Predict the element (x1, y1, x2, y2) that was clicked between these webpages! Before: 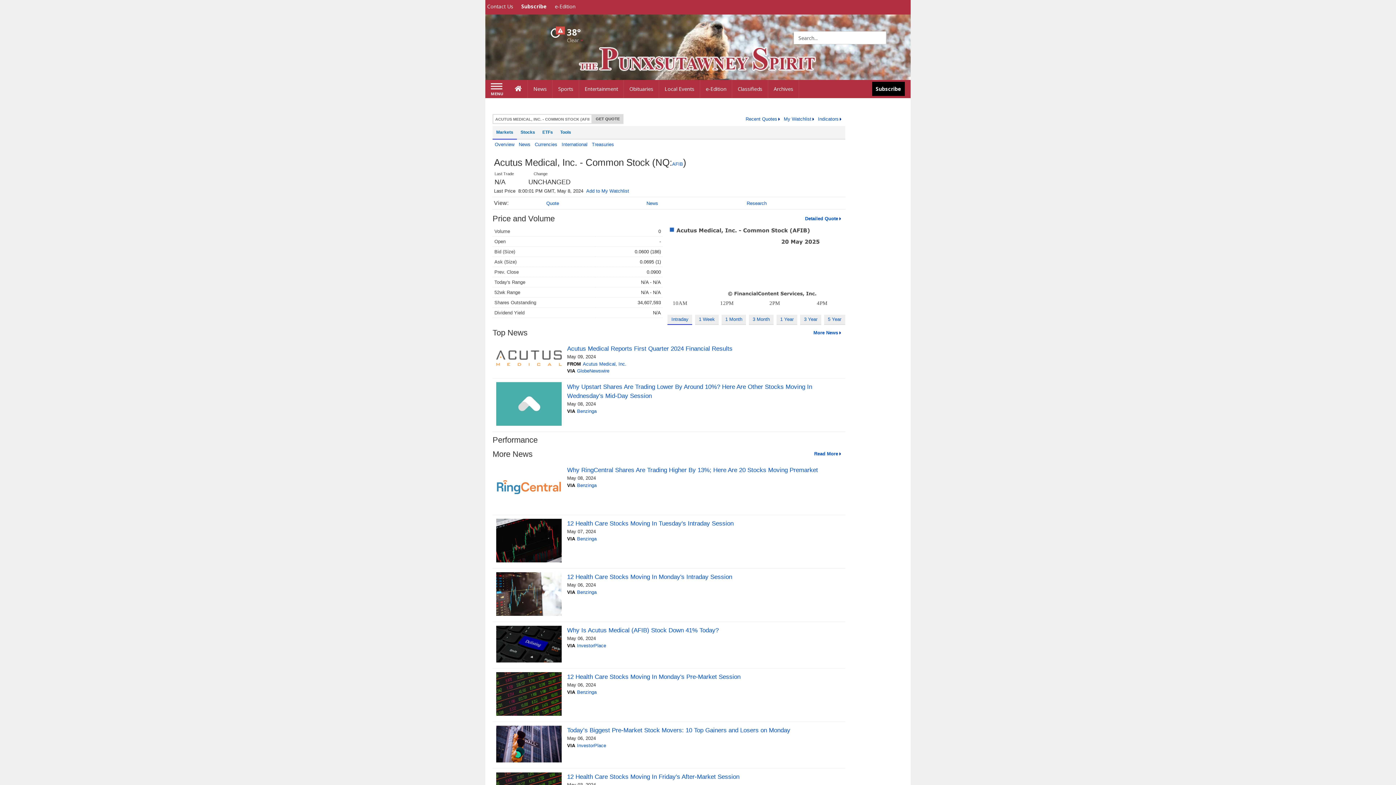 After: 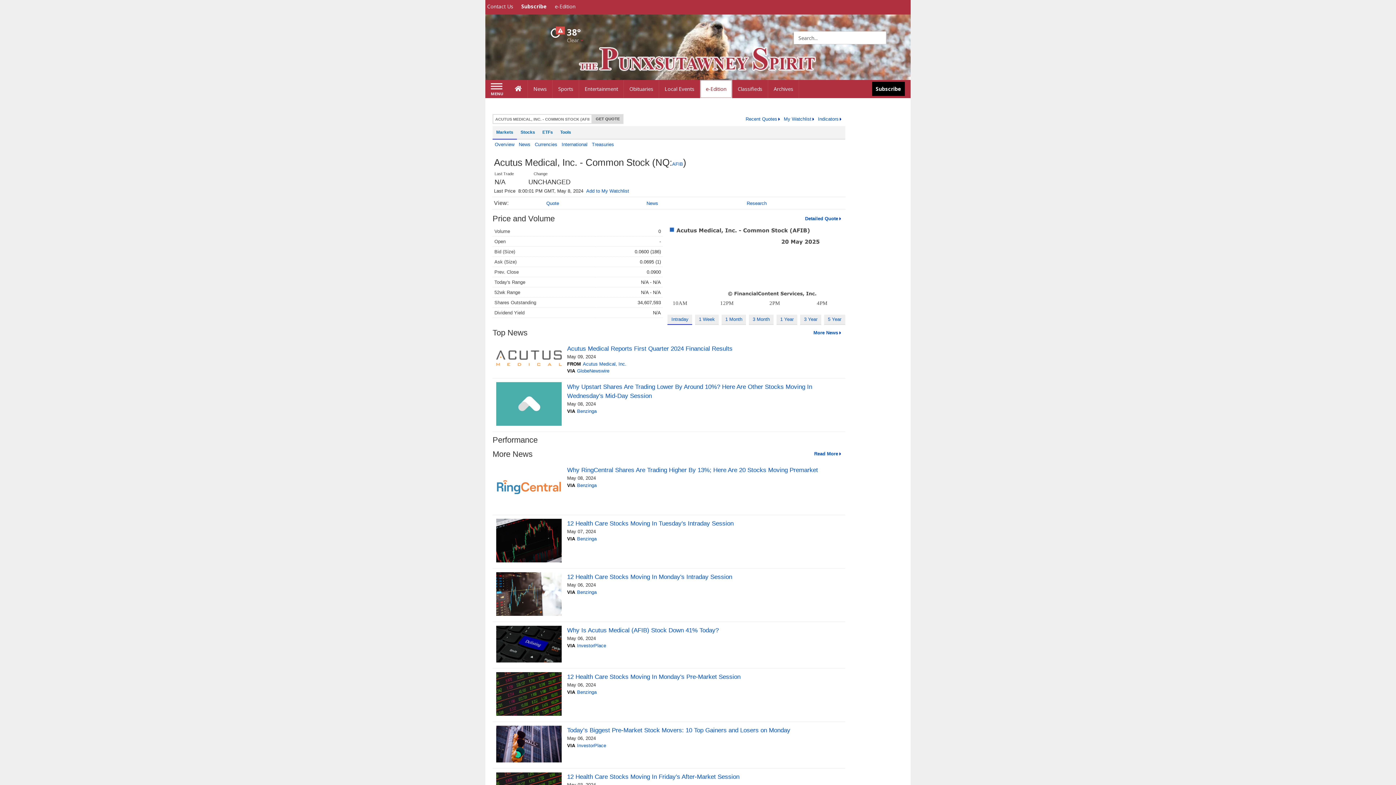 Action: label: e-Edition bbox: (700, 80, 732, 98)